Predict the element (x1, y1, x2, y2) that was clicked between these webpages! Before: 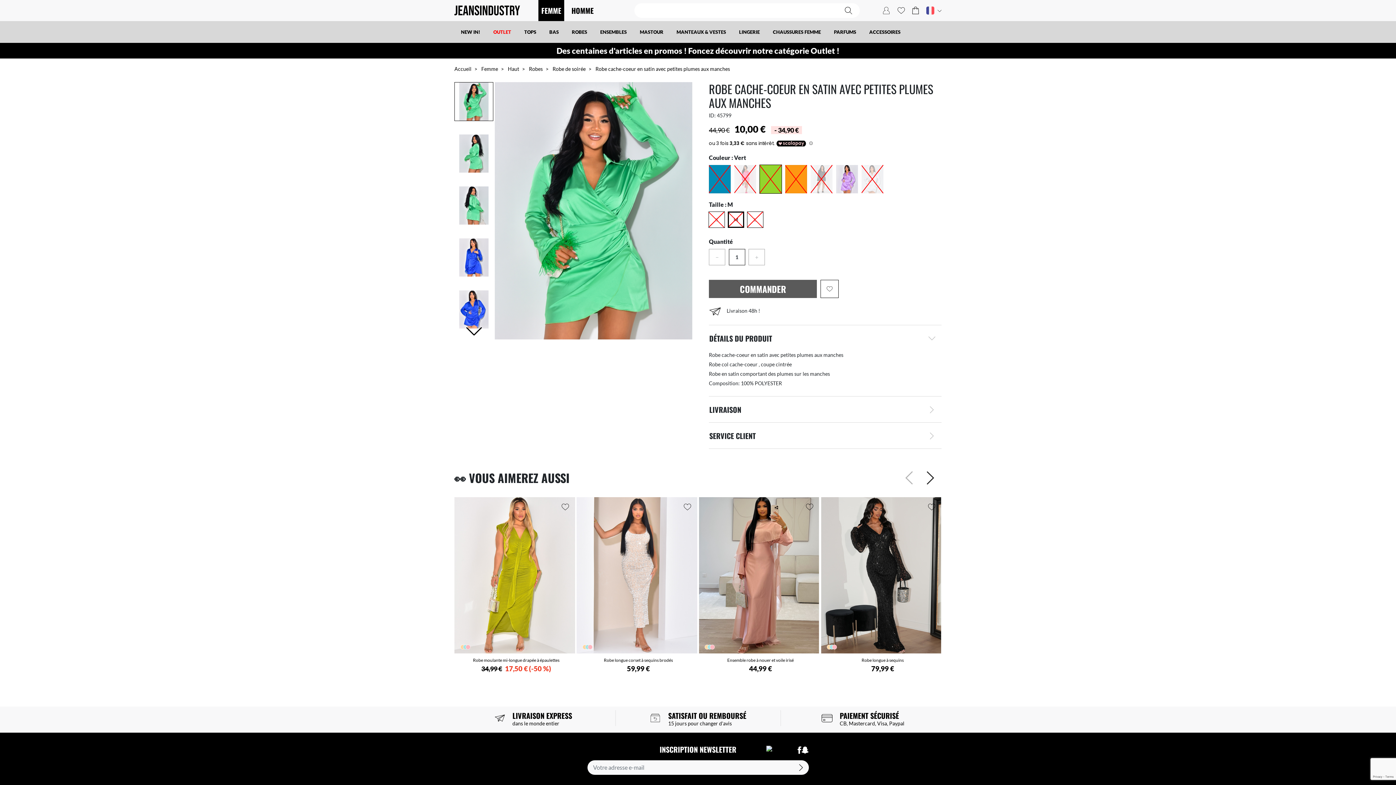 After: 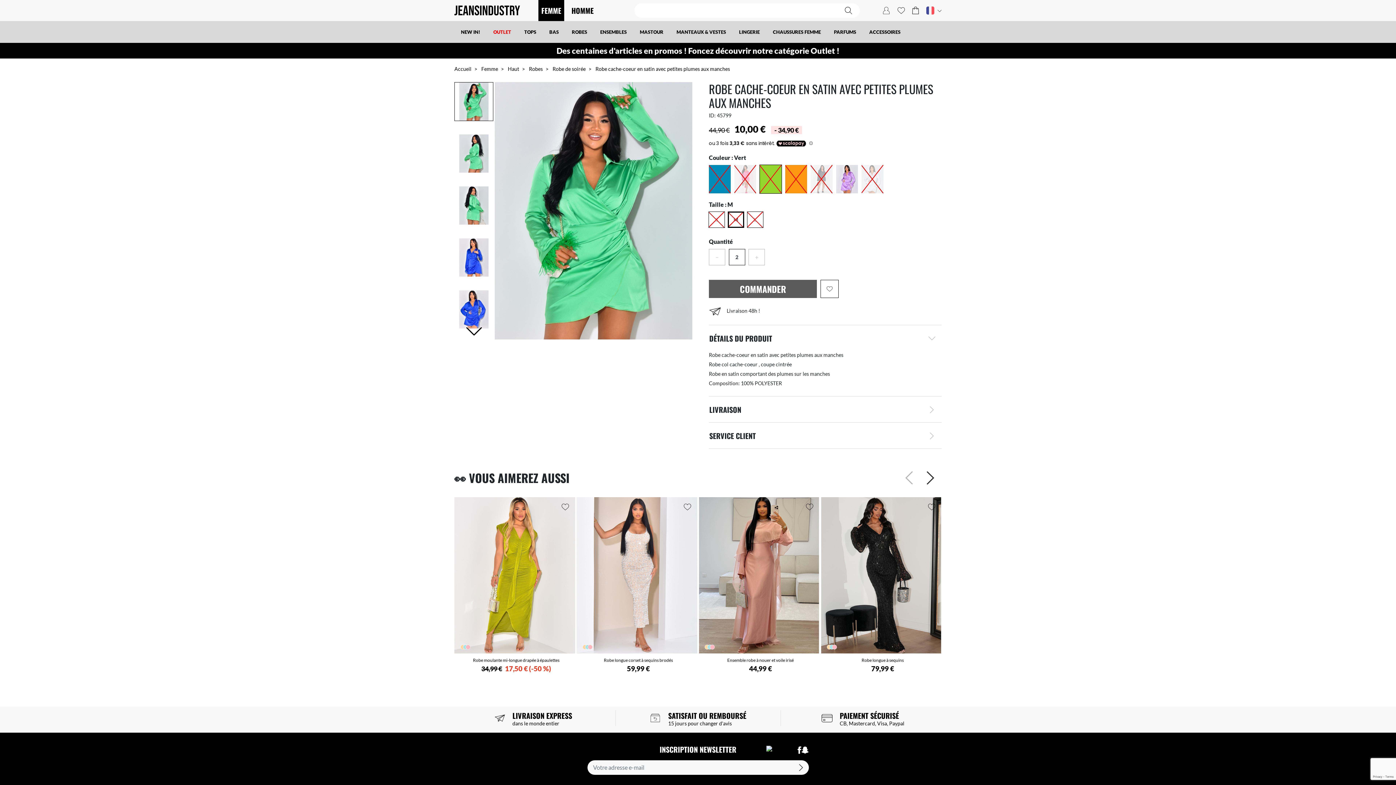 Action: bbox: (749, 249, 764, 265) label: +